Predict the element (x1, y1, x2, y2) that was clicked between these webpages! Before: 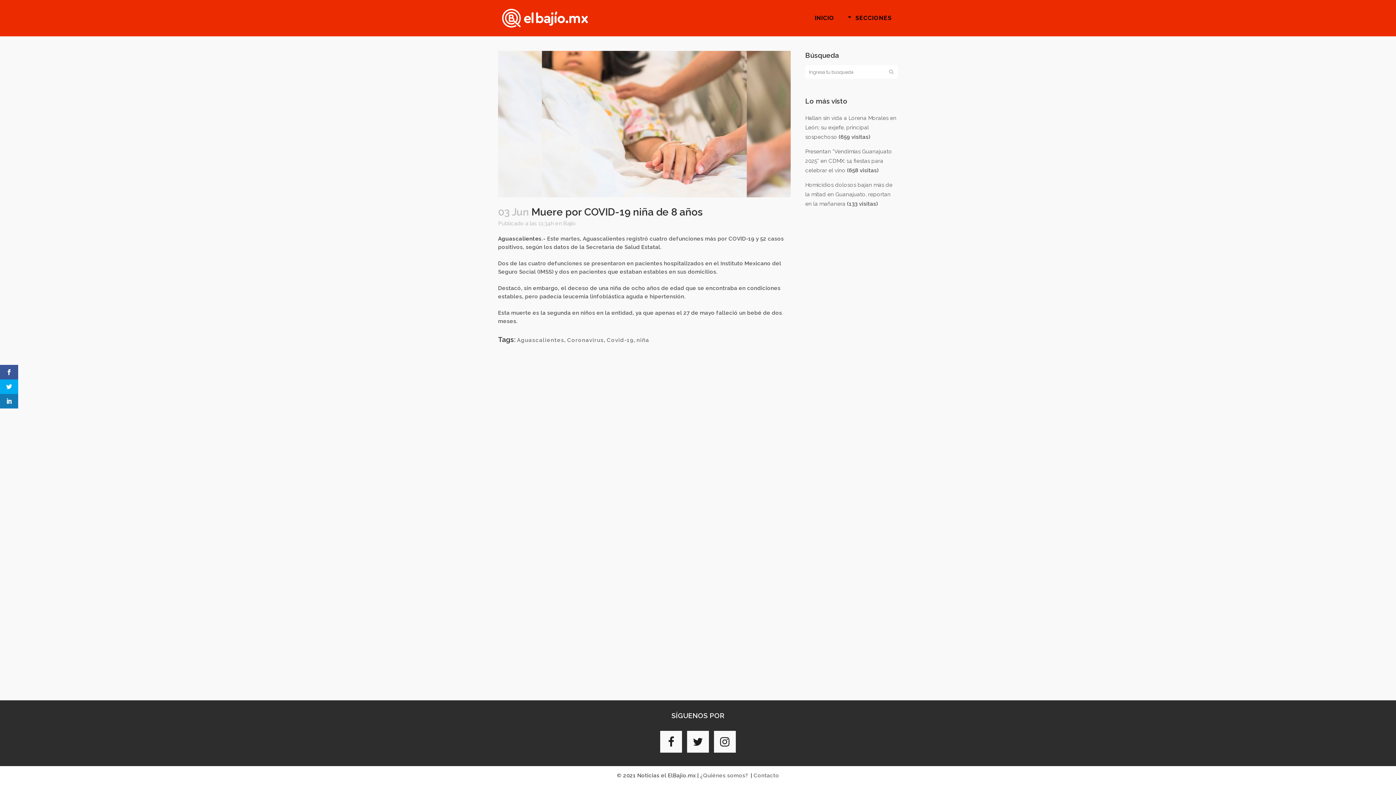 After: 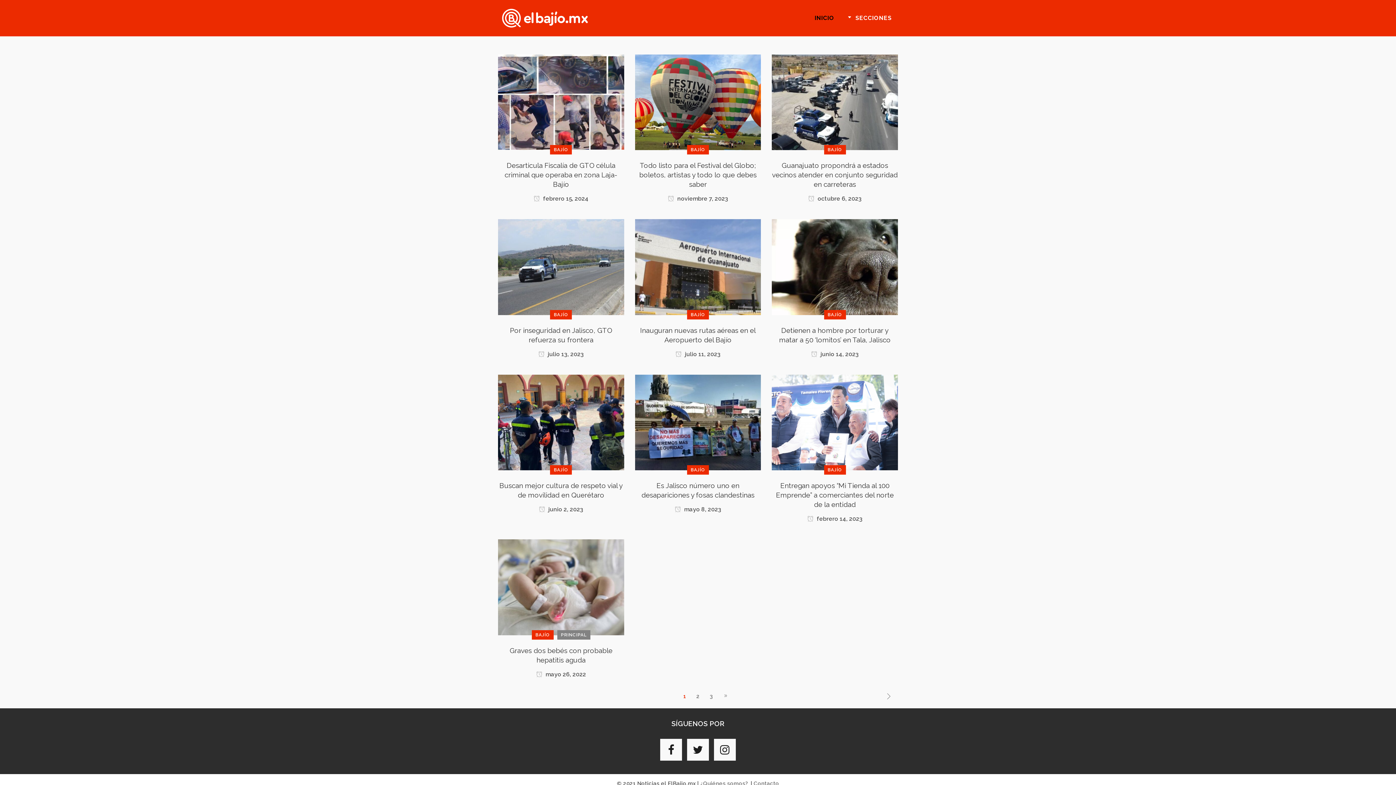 Action: label: Bajío bbox: (563, 220, 576, 226)